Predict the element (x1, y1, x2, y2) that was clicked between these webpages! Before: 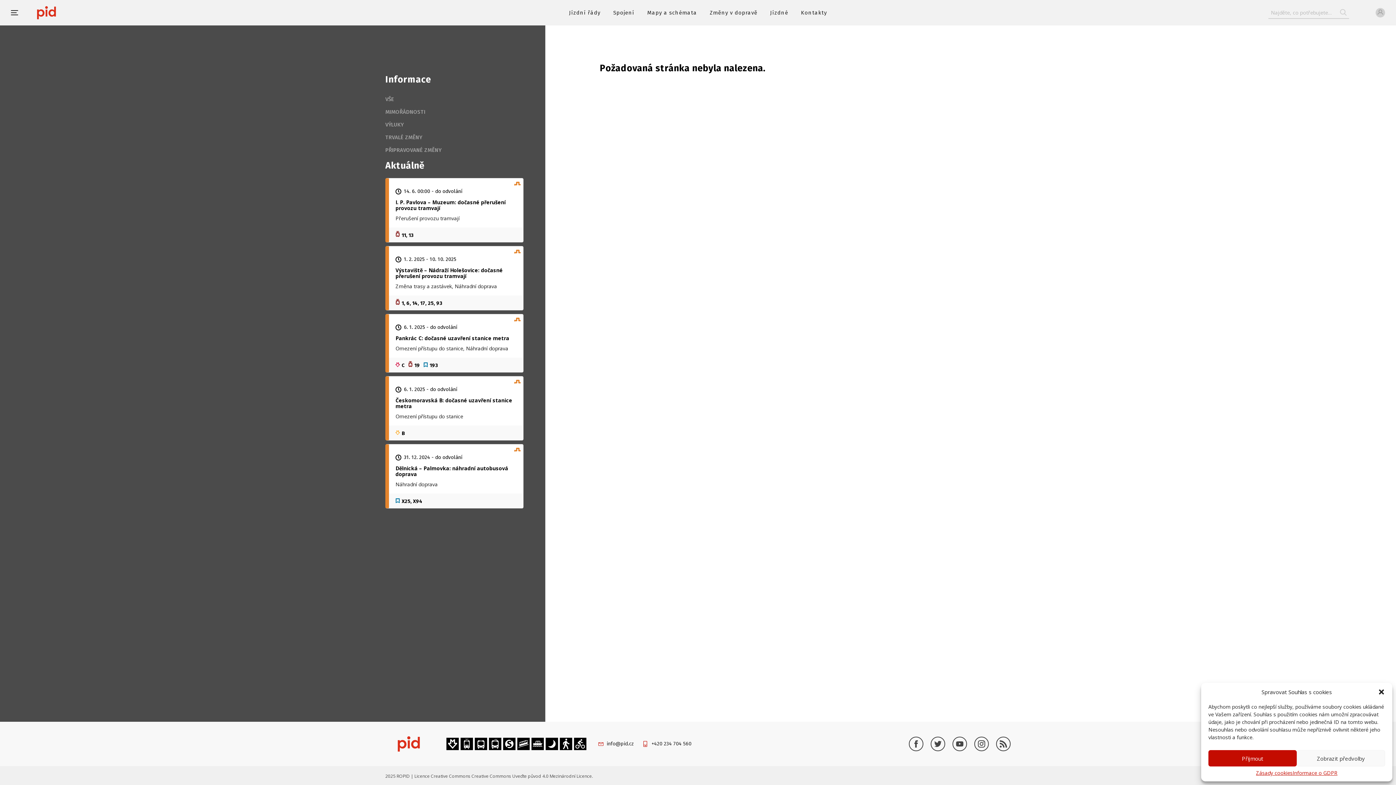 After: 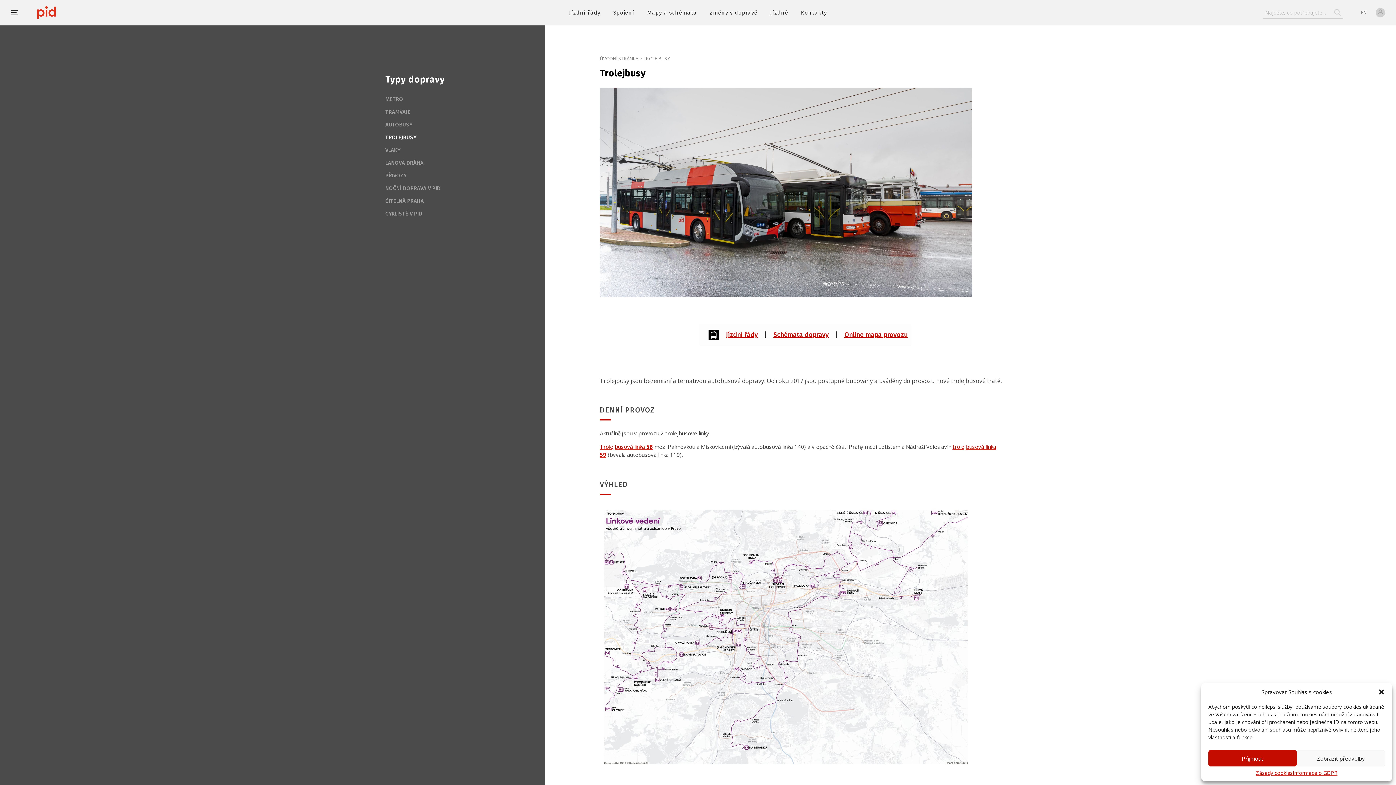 Action: bbox: (489, 739, 501, 747)